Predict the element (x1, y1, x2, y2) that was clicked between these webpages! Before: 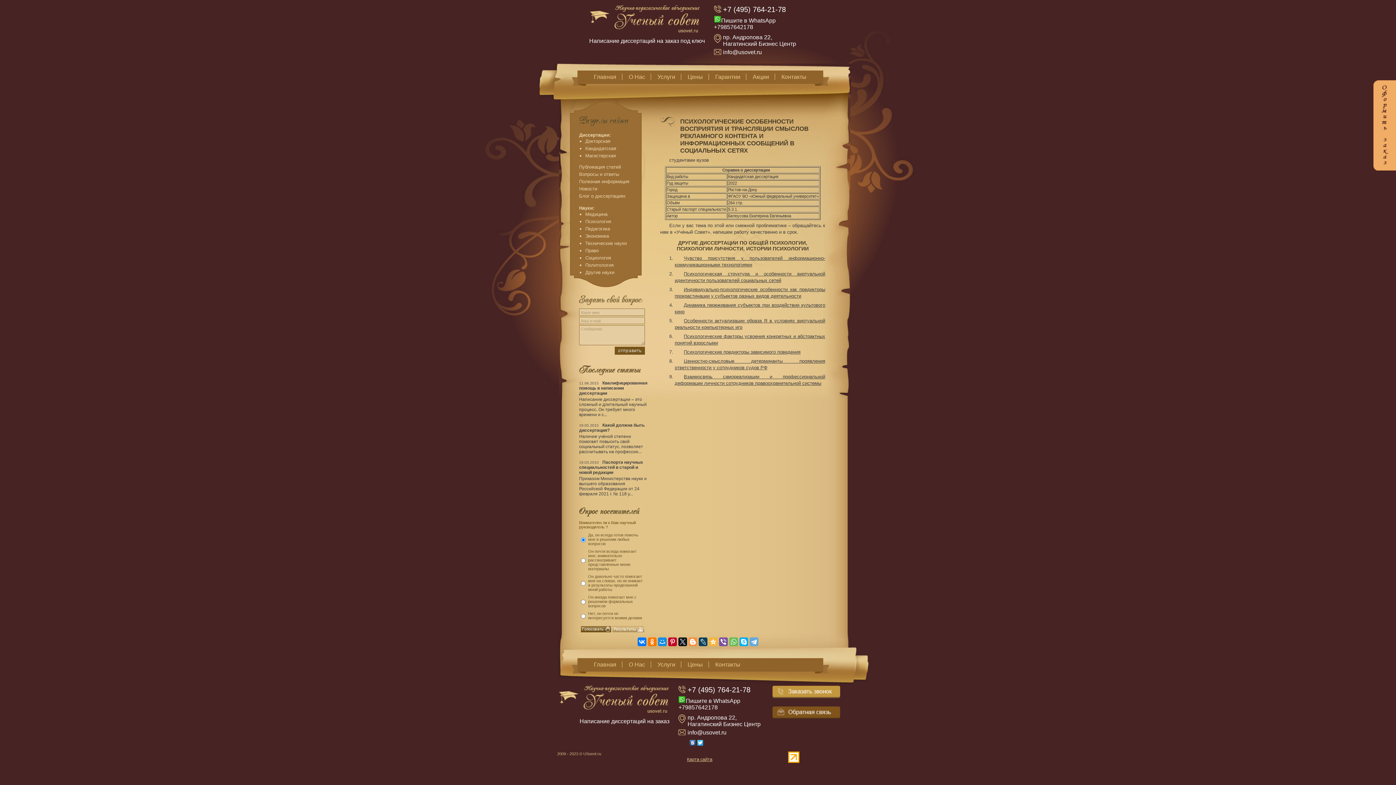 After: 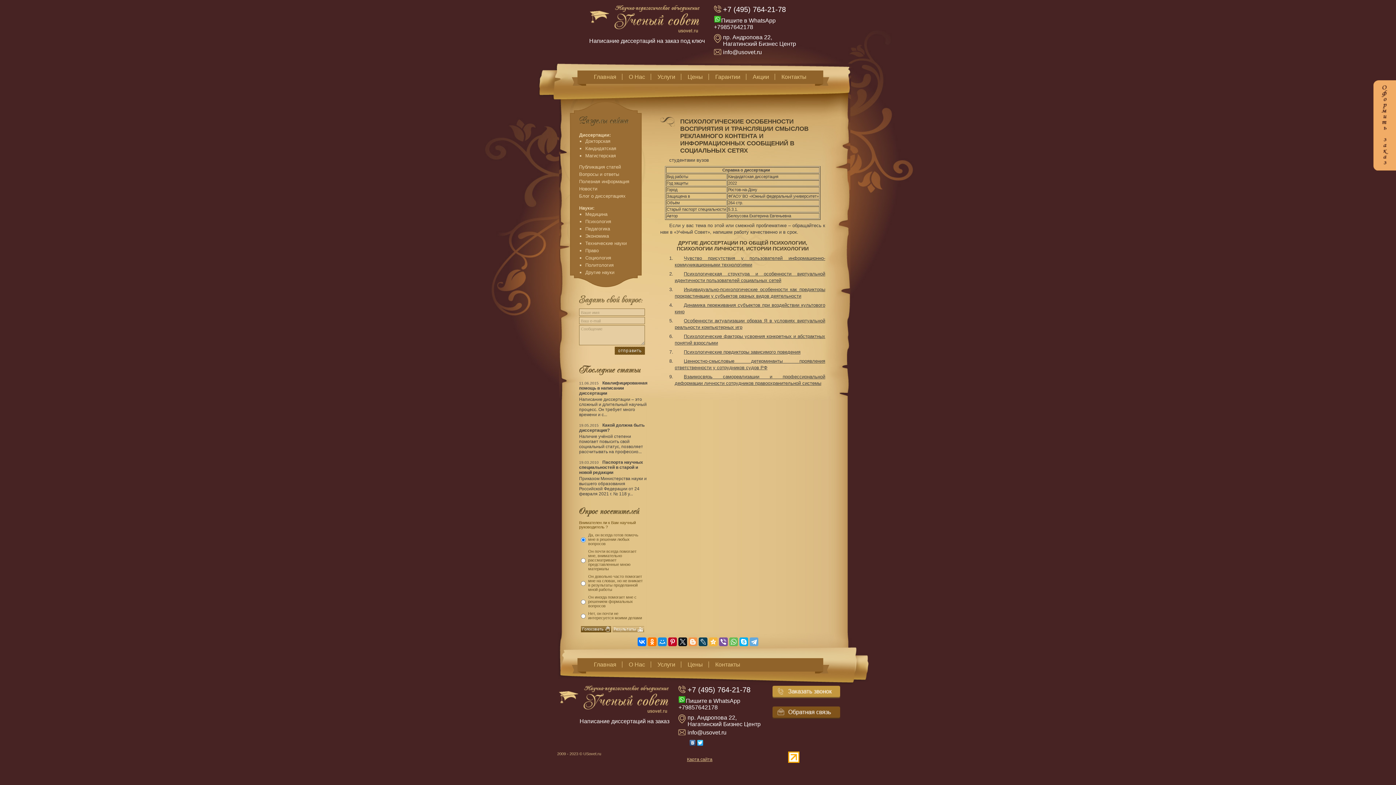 Action: bbox: (688, 637, 697, 646)